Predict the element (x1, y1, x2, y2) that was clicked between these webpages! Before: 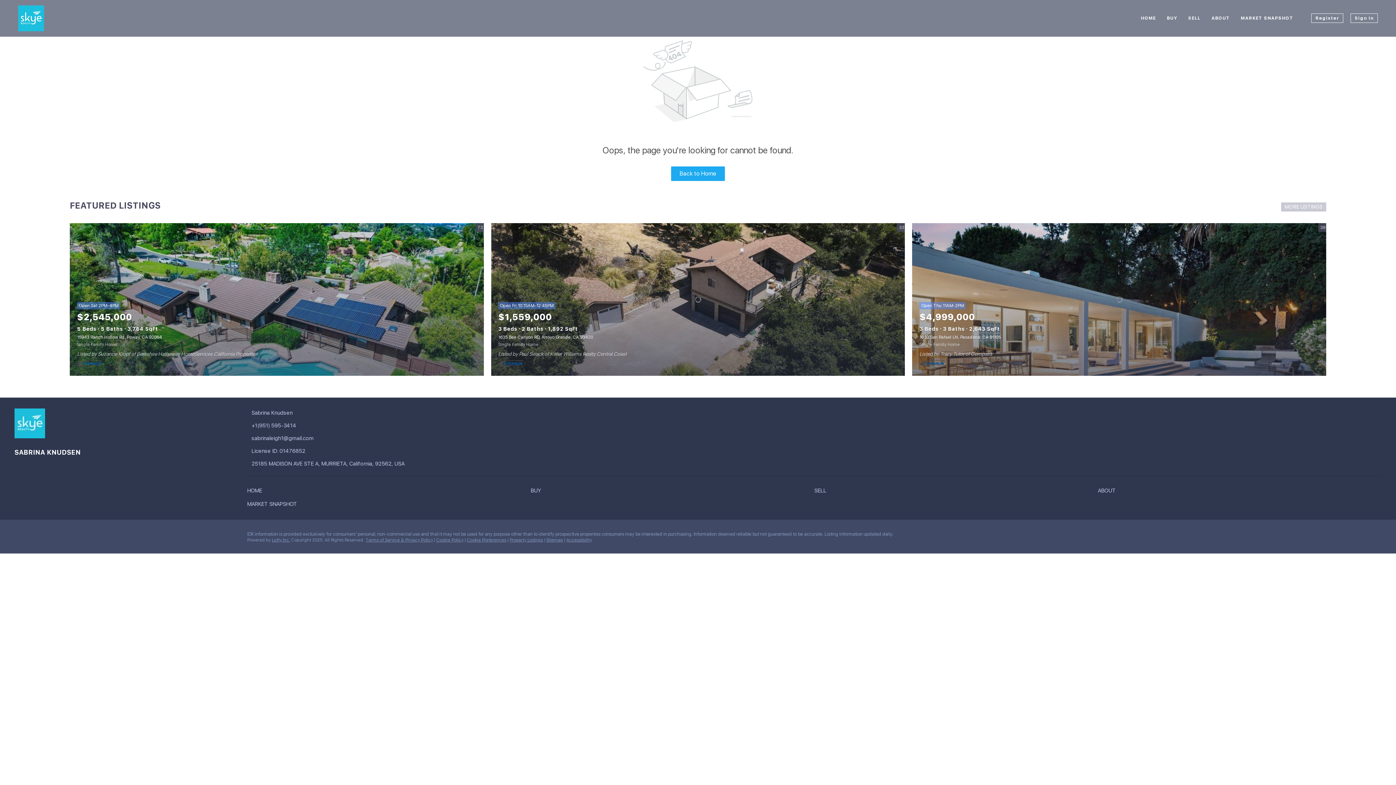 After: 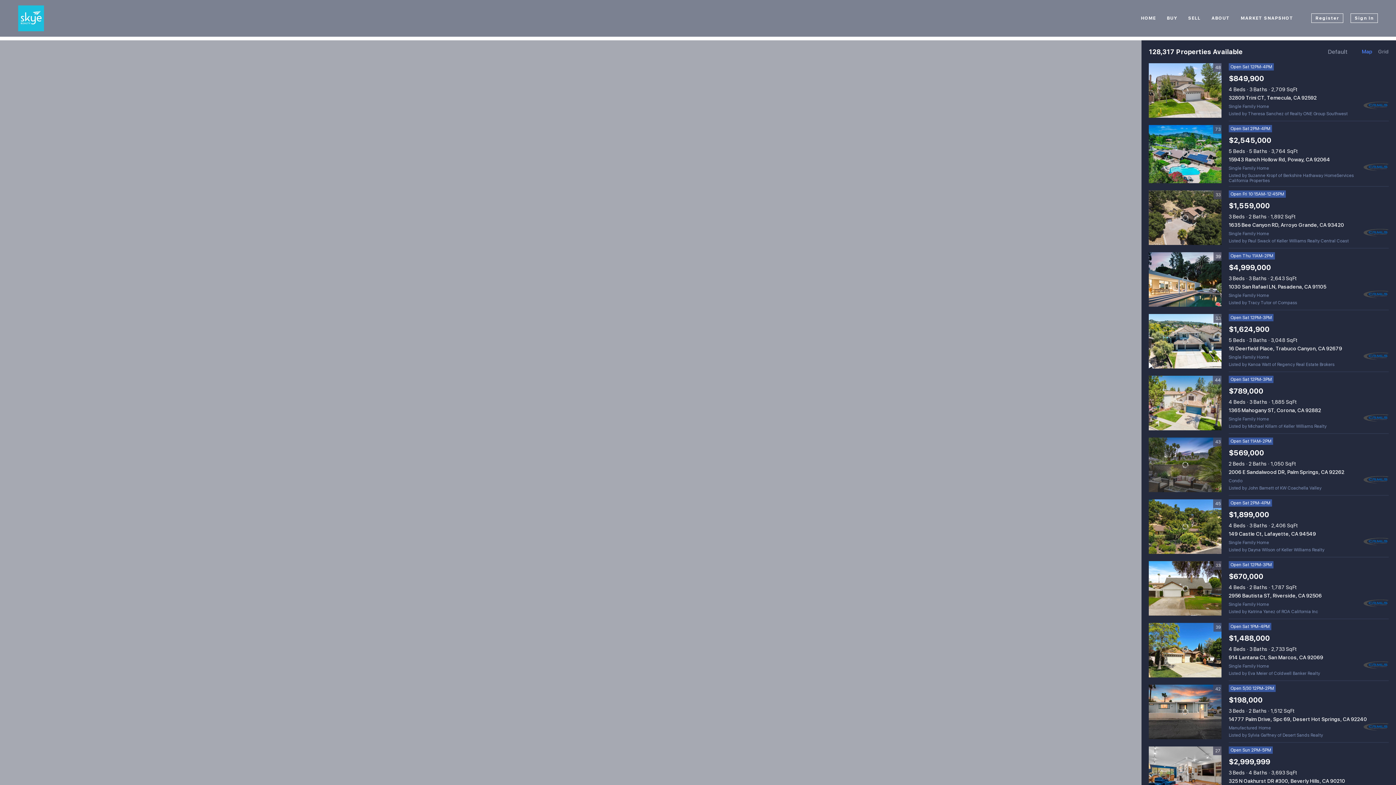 Action: bbox: (1167, 8, 1177, 27) label: BUY